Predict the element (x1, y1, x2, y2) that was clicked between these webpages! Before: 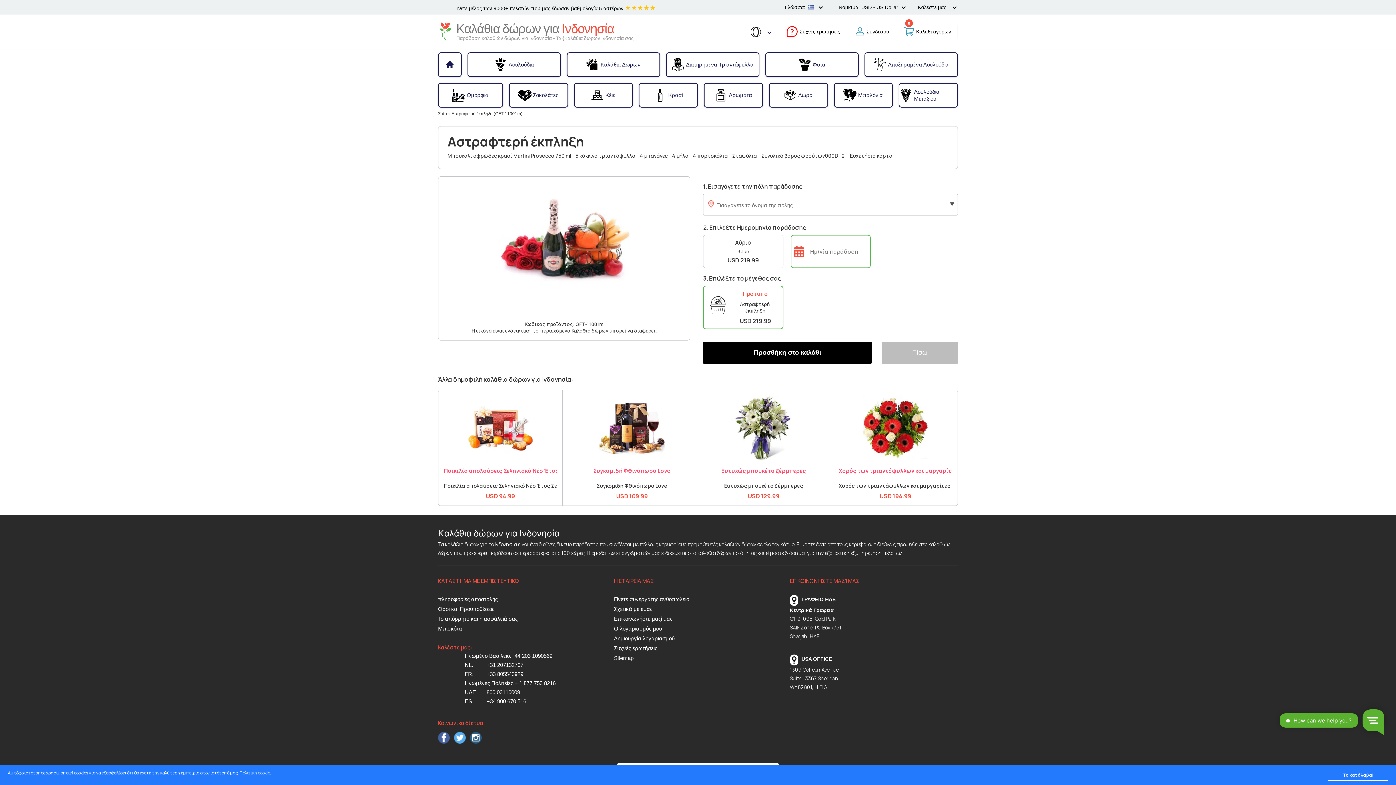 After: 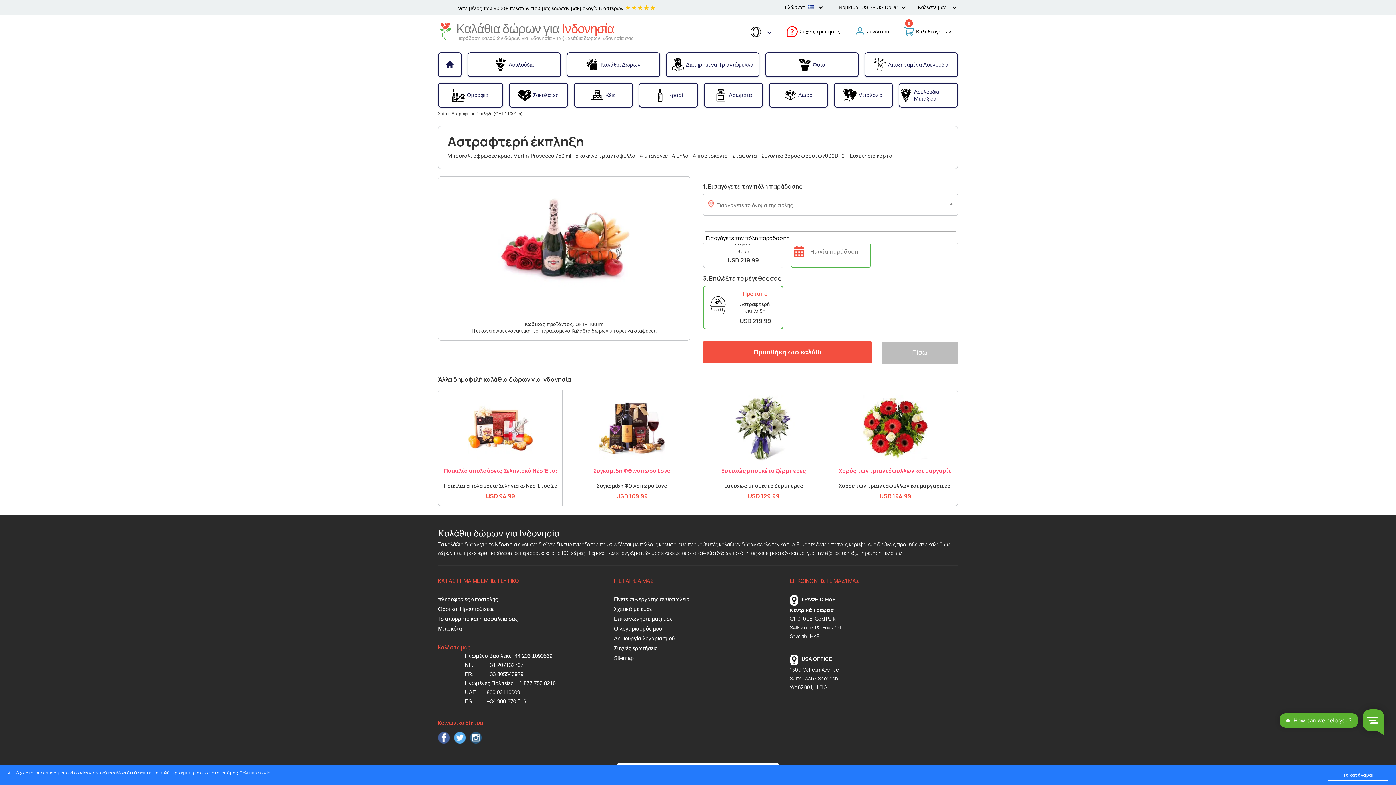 Action: bbox: (707, 343, 867, 362) label: Προσθήκη στο καλάθι